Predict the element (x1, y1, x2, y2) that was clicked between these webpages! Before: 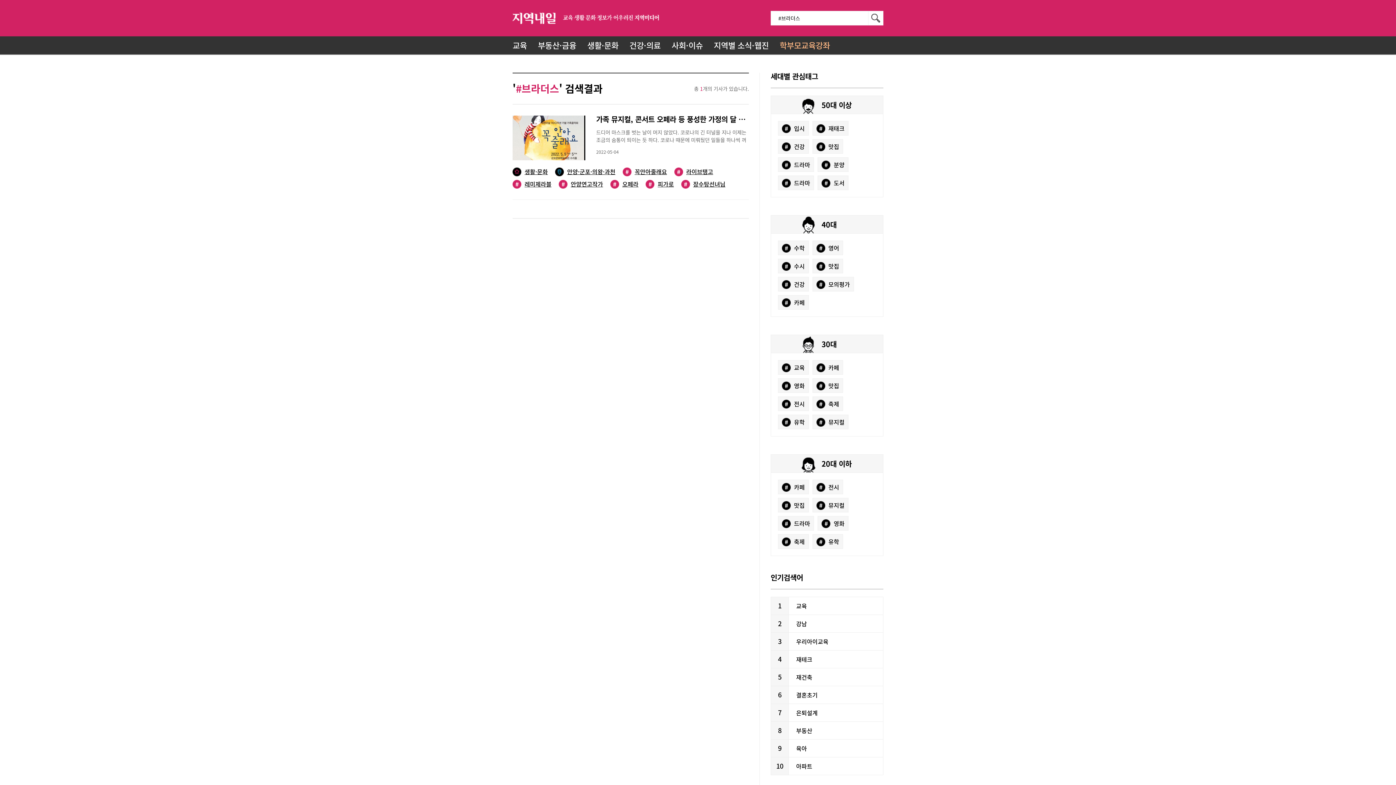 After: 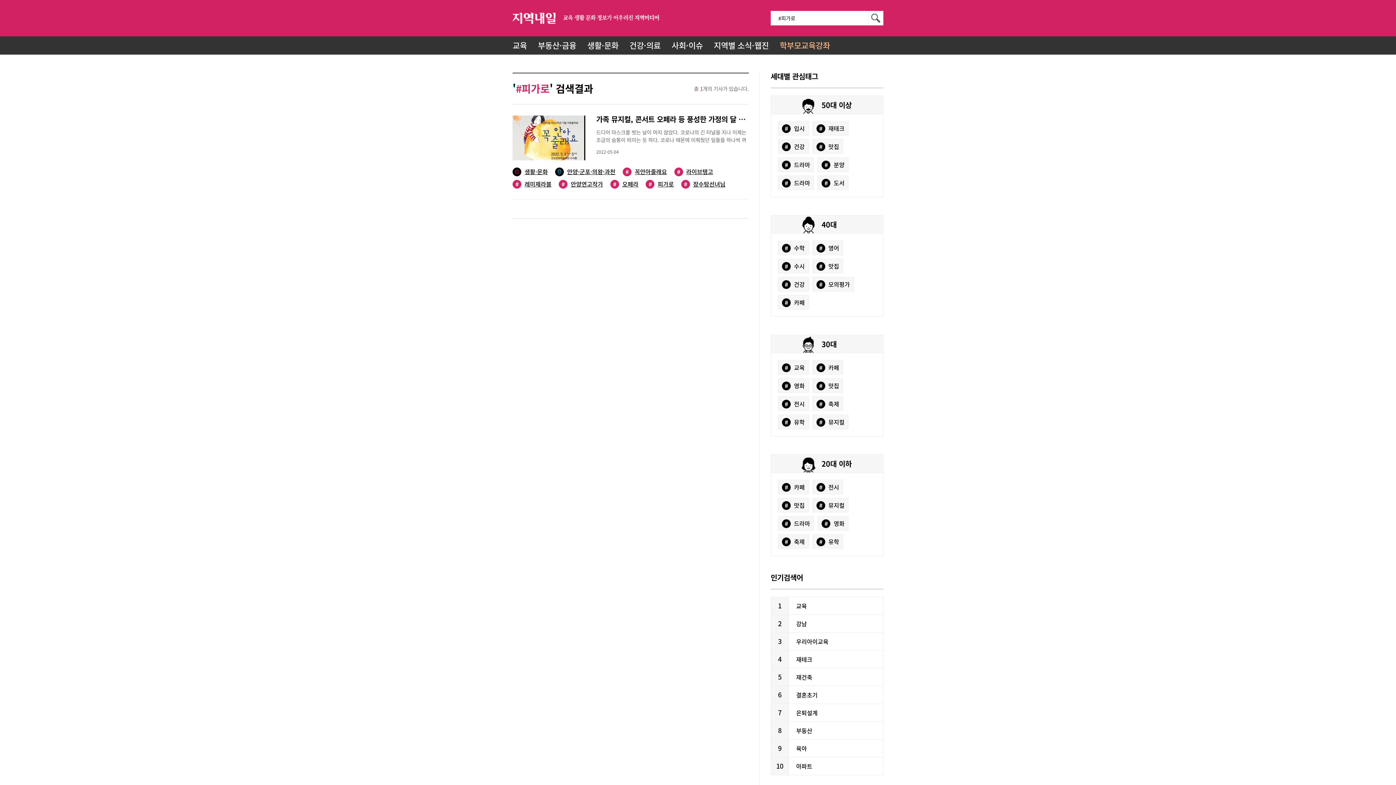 Action: label: #피가로 bbox: (645, 180, 674, 188)